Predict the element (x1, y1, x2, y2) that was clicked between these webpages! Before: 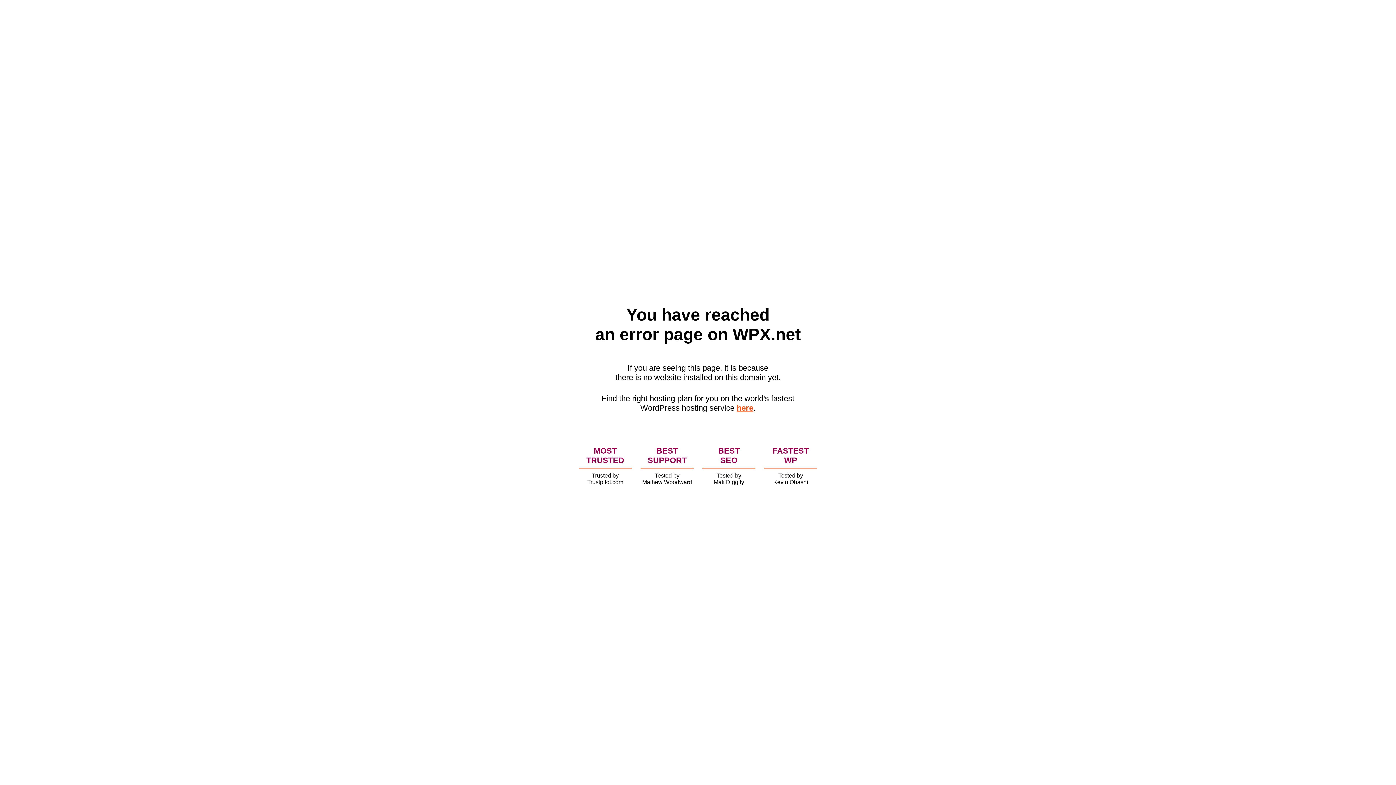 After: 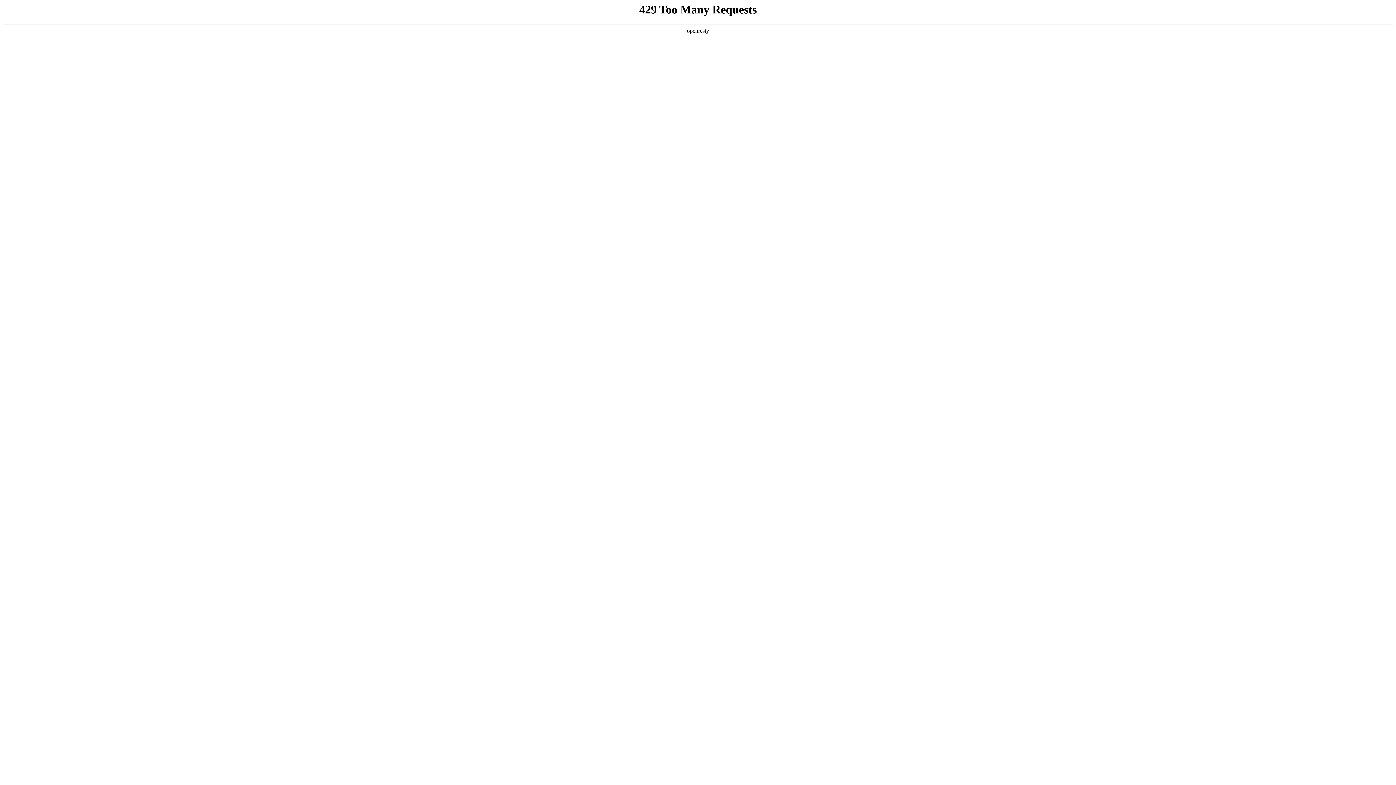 Action: bbox: (736, 403, 753, 412) label: here